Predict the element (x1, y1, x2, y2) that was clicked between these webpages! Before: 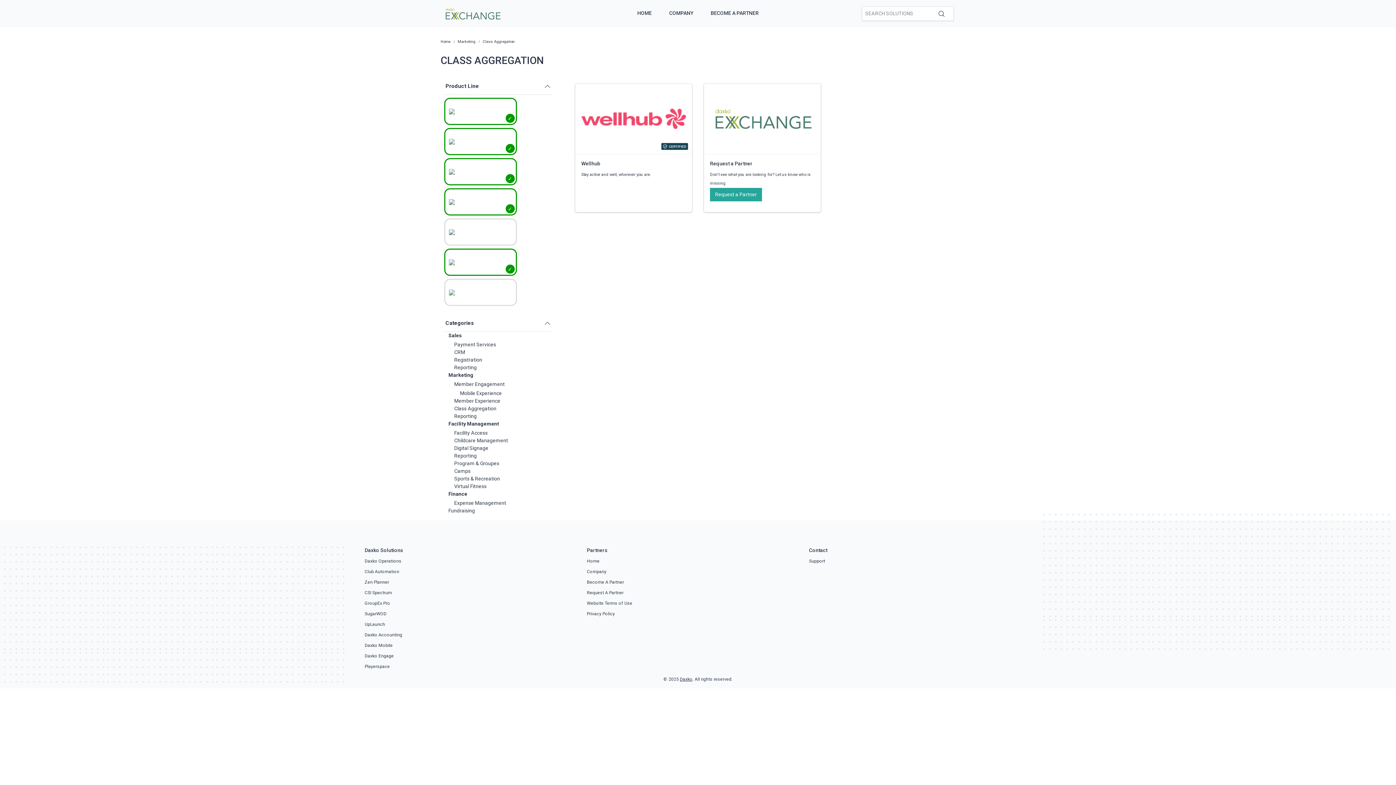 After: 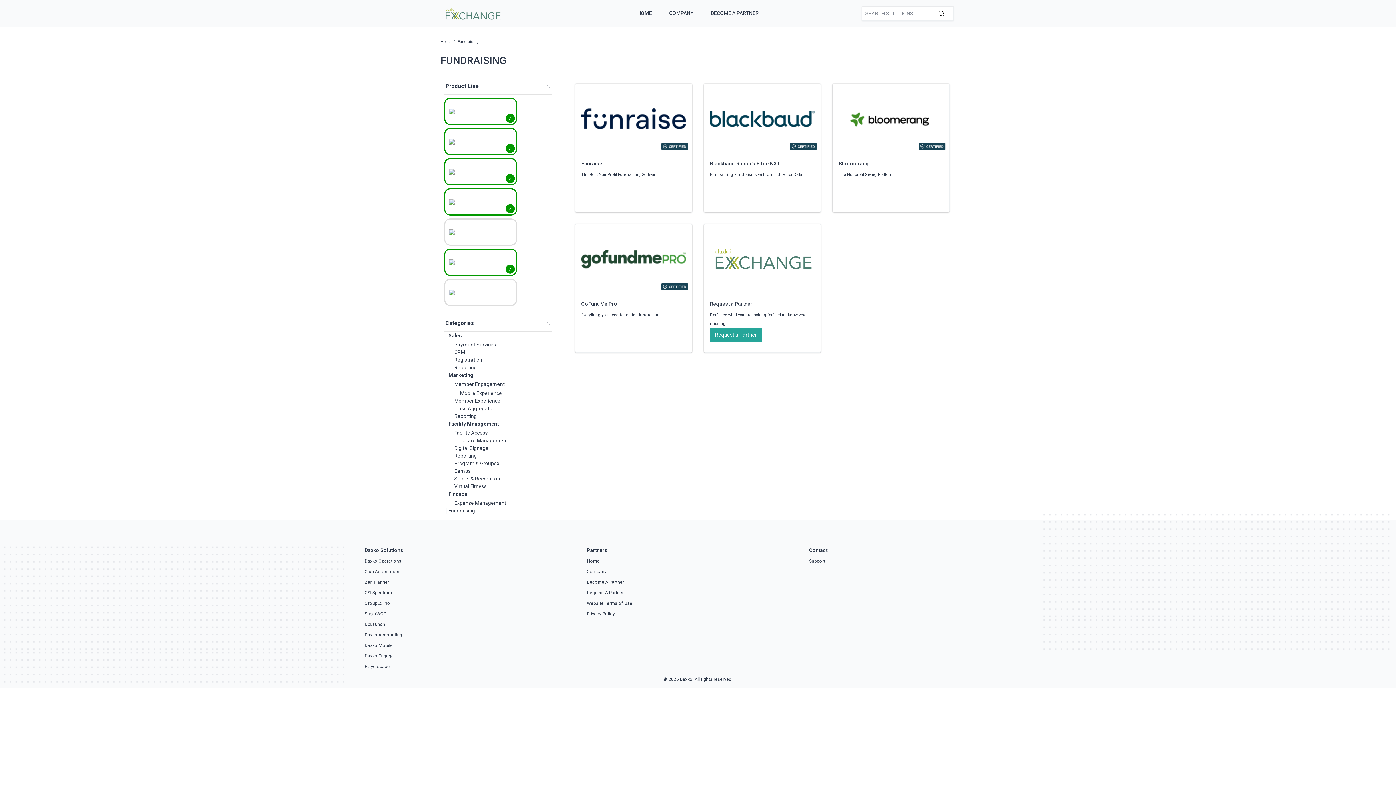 Action: label: Fundraising bbox: (448, 508, 475, 513)